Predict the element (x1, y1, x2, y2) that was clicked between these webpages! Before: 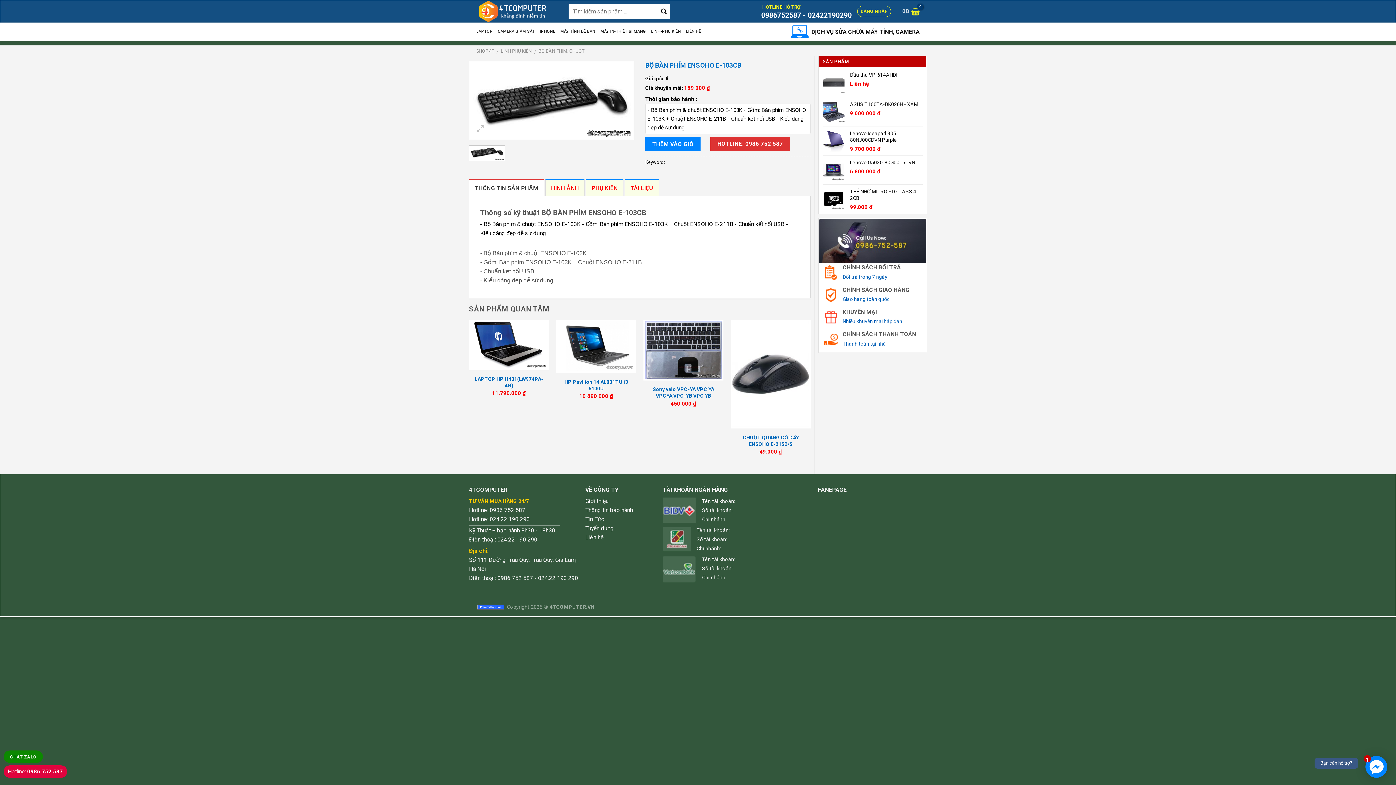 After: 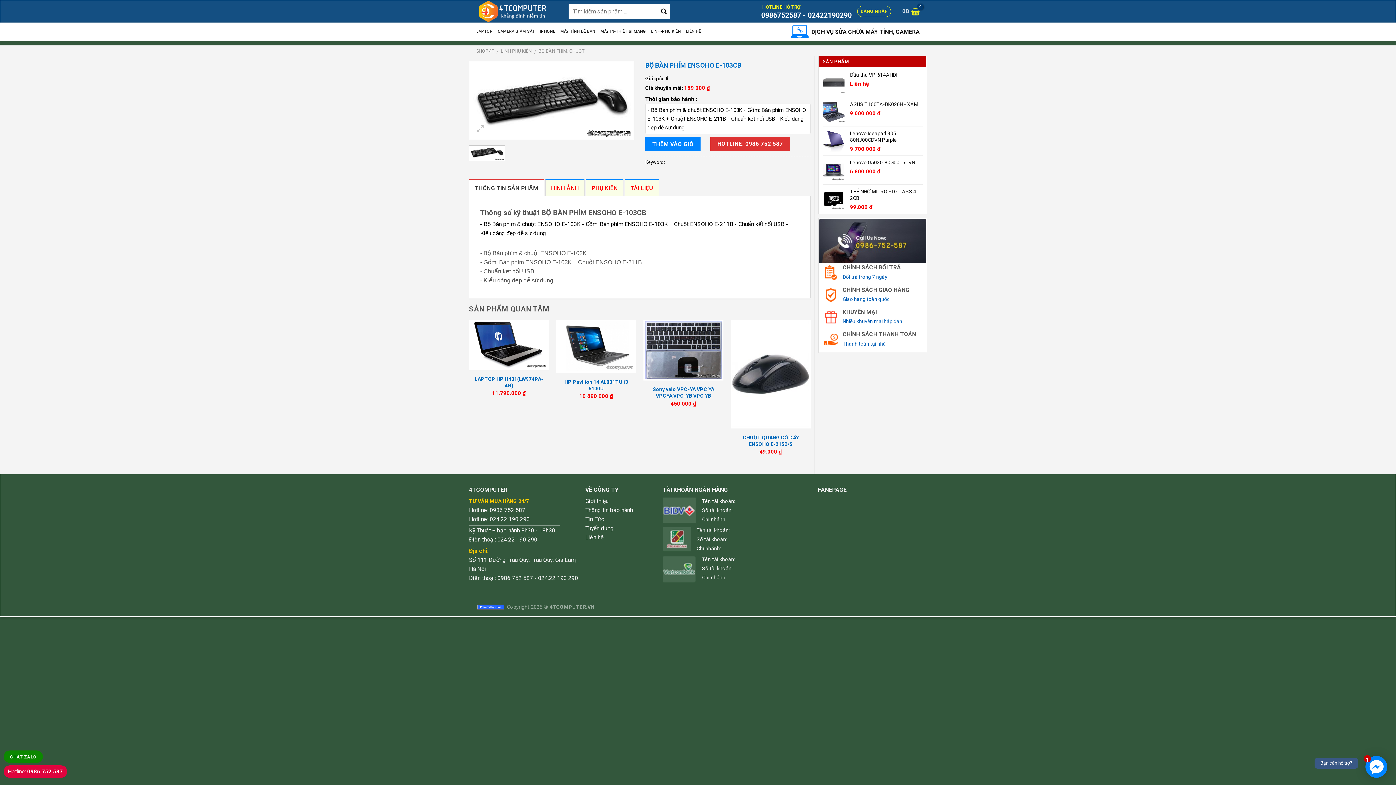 Action: bbox: (469, 179, 544, 196) label: THÔNG TIN SẢN PHẨM